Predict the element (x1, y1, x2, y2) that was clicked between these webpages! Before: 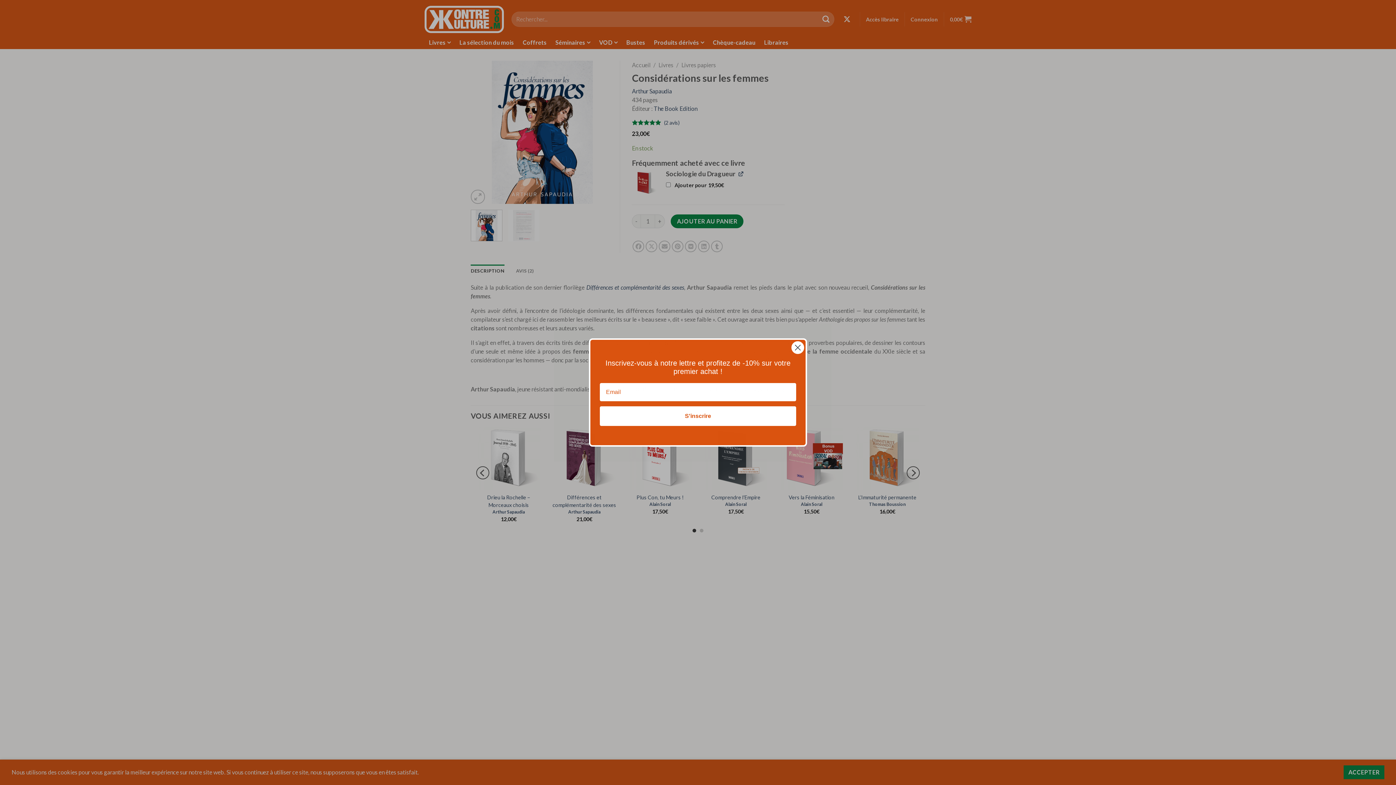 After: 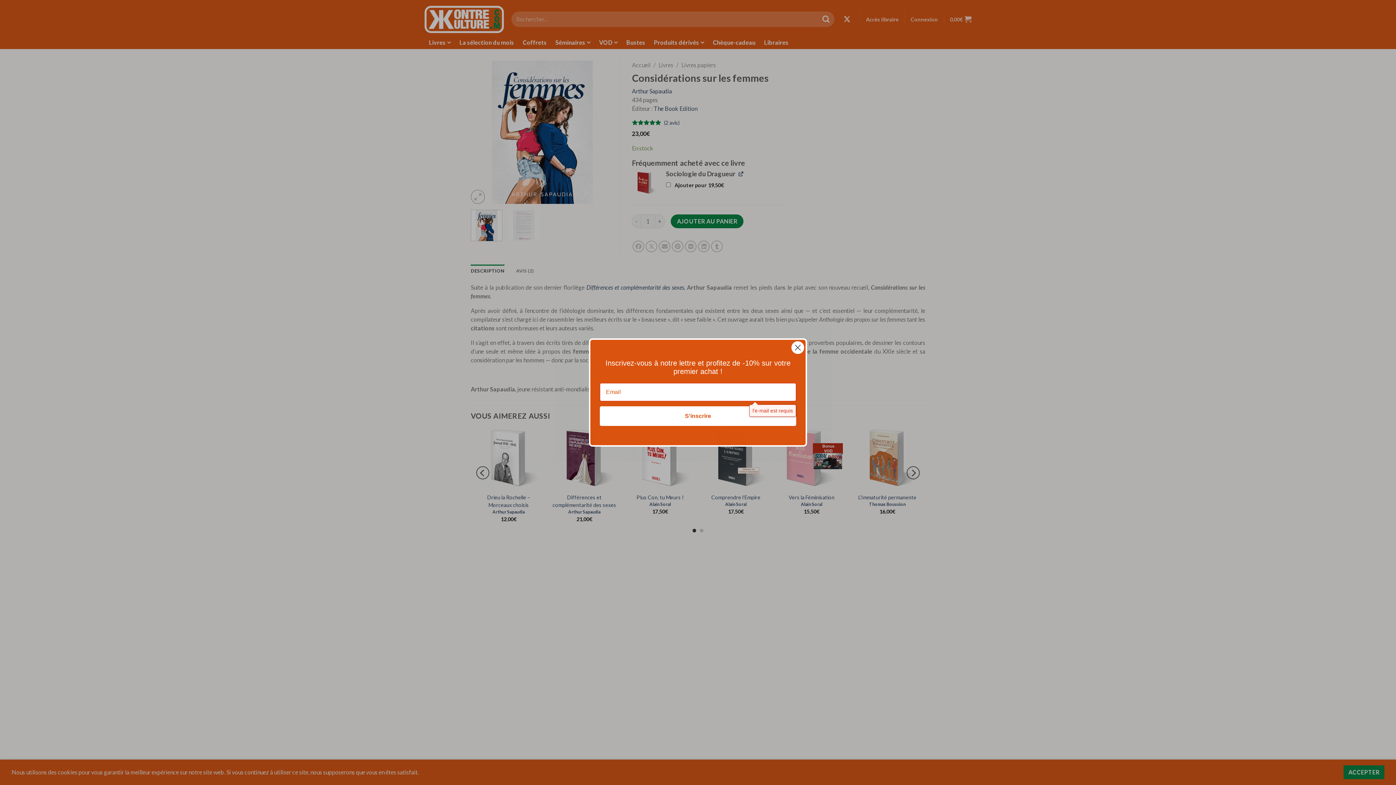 Action: bbox: (600, 406, 796, 426) label: S'inscrire